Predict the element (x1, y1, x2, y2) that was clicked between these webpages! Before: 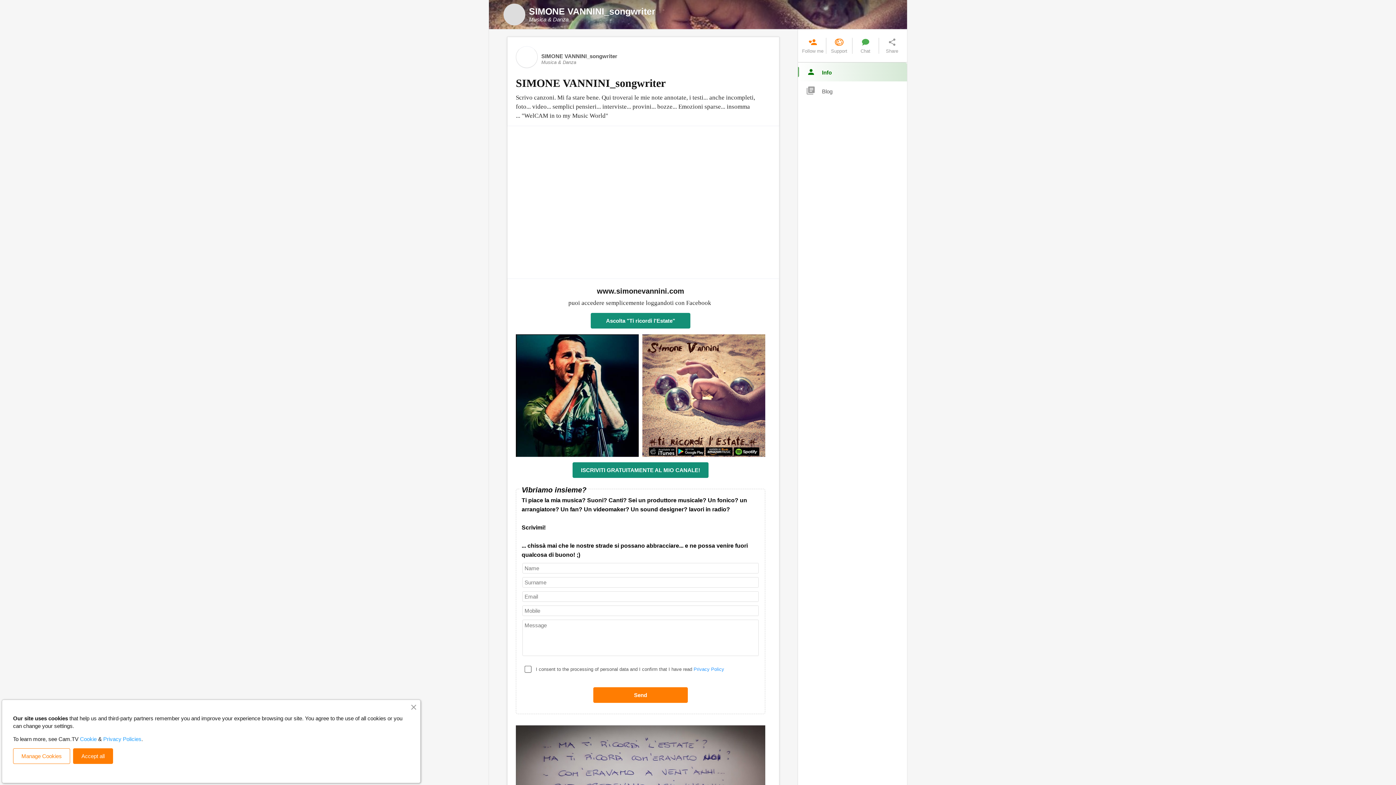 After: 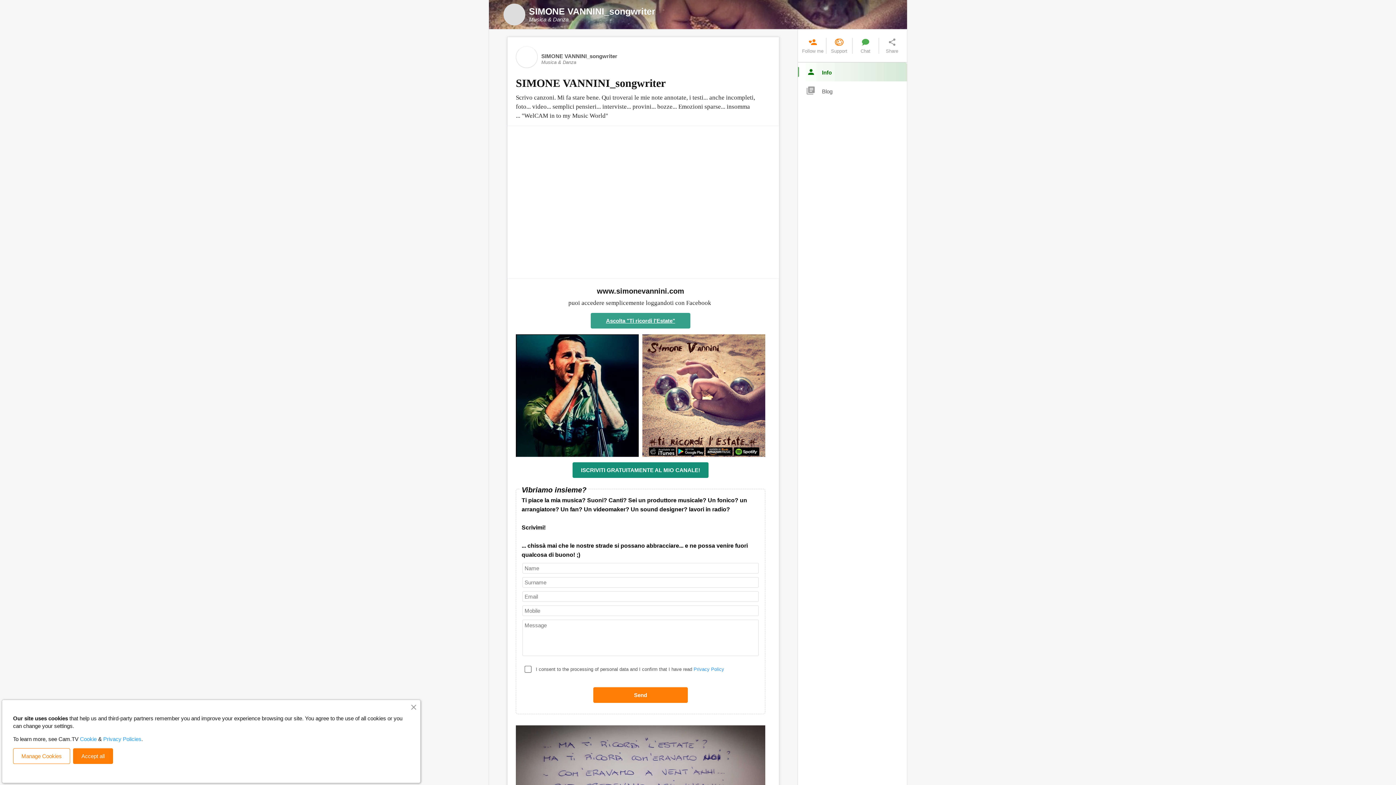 Action: label: Ascolta "Ti ricordi l'Estate" bbox: (590, 313, 690, 328)